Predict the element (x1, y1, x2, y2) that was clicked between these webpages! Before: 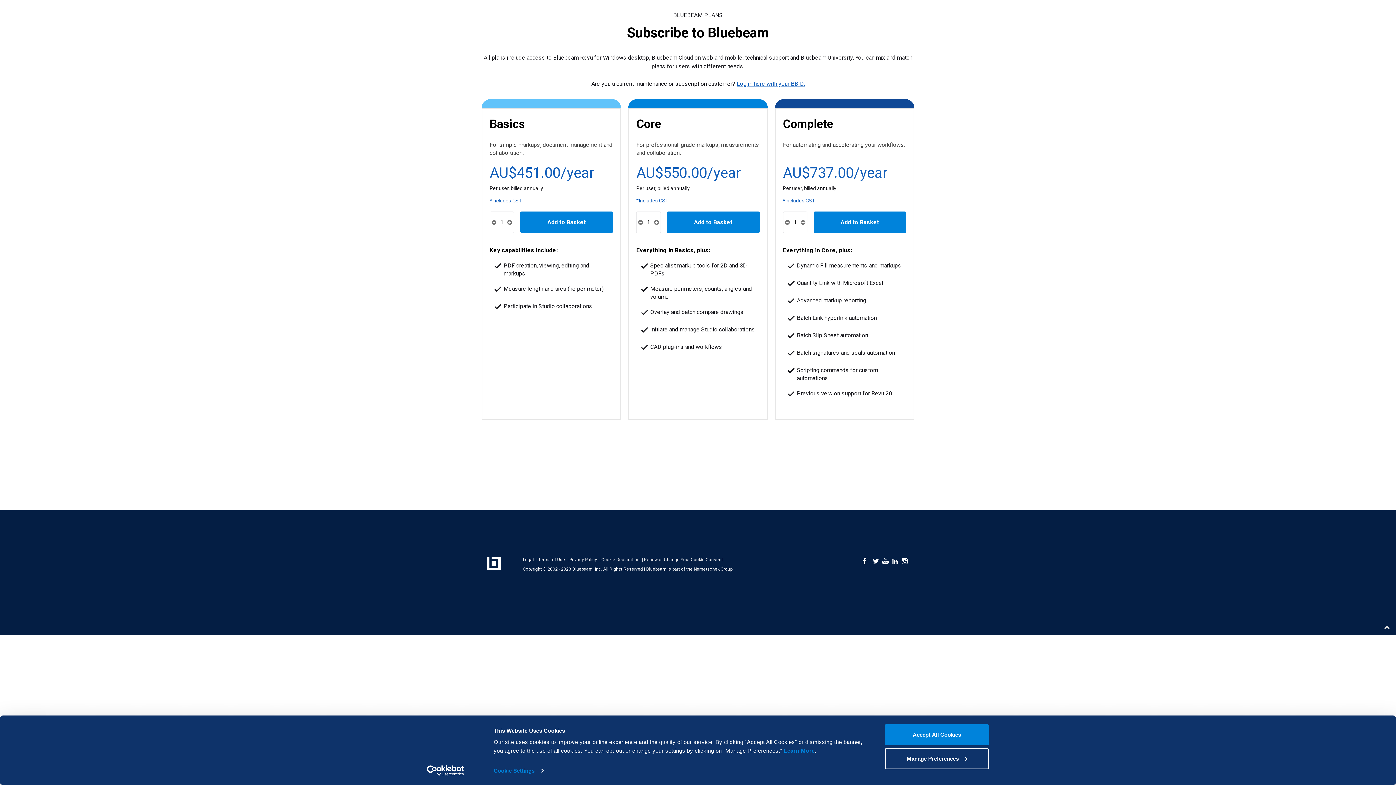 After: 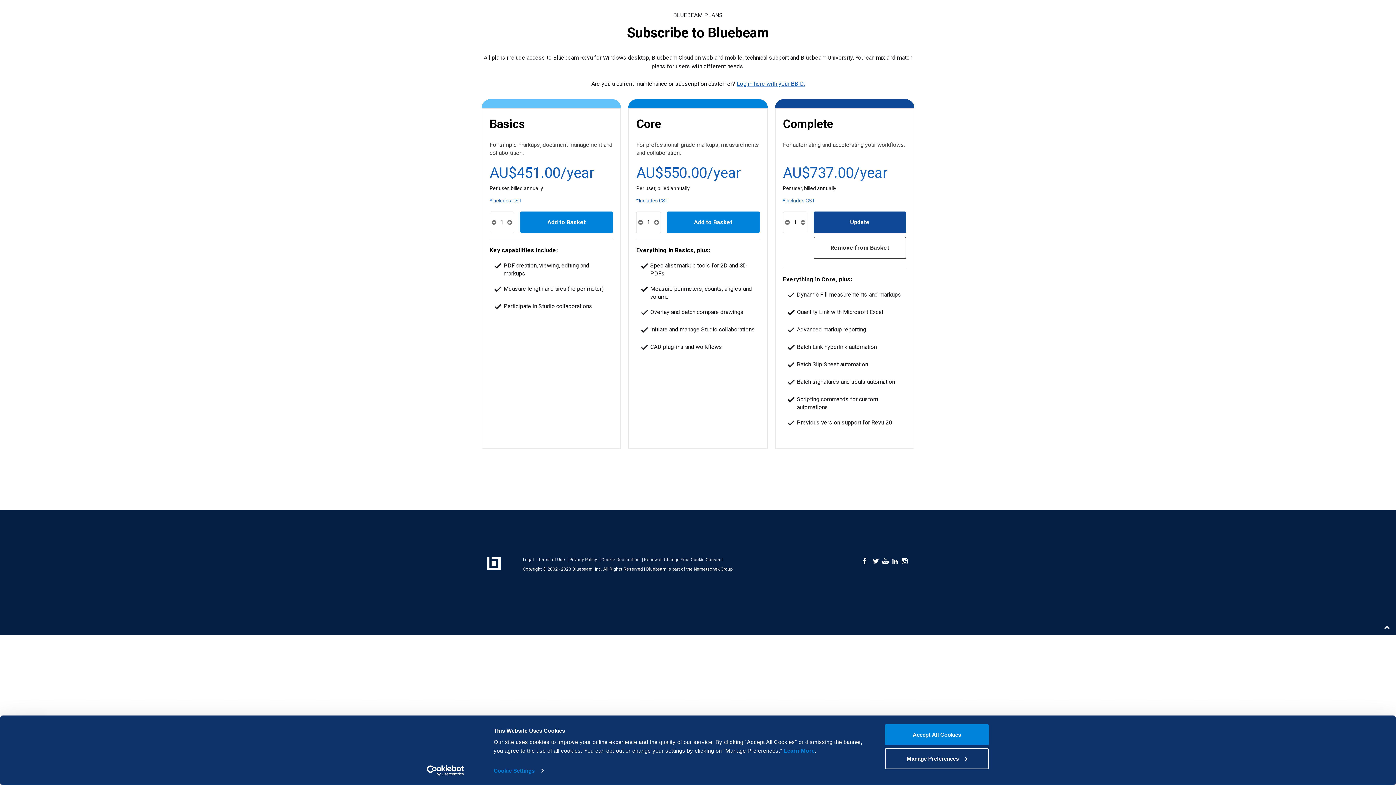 Action: bbox: (813, 211, 906, 233) label: Add to Basket